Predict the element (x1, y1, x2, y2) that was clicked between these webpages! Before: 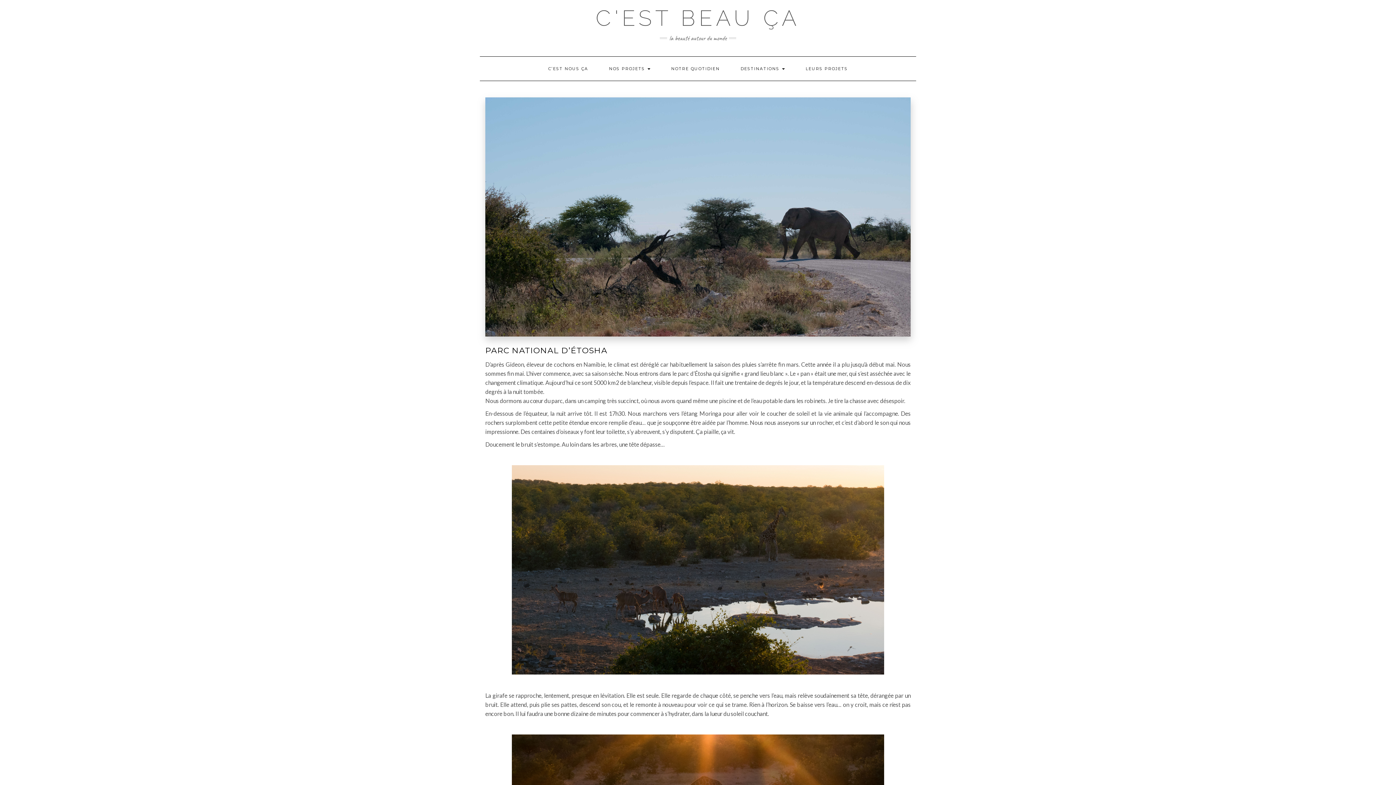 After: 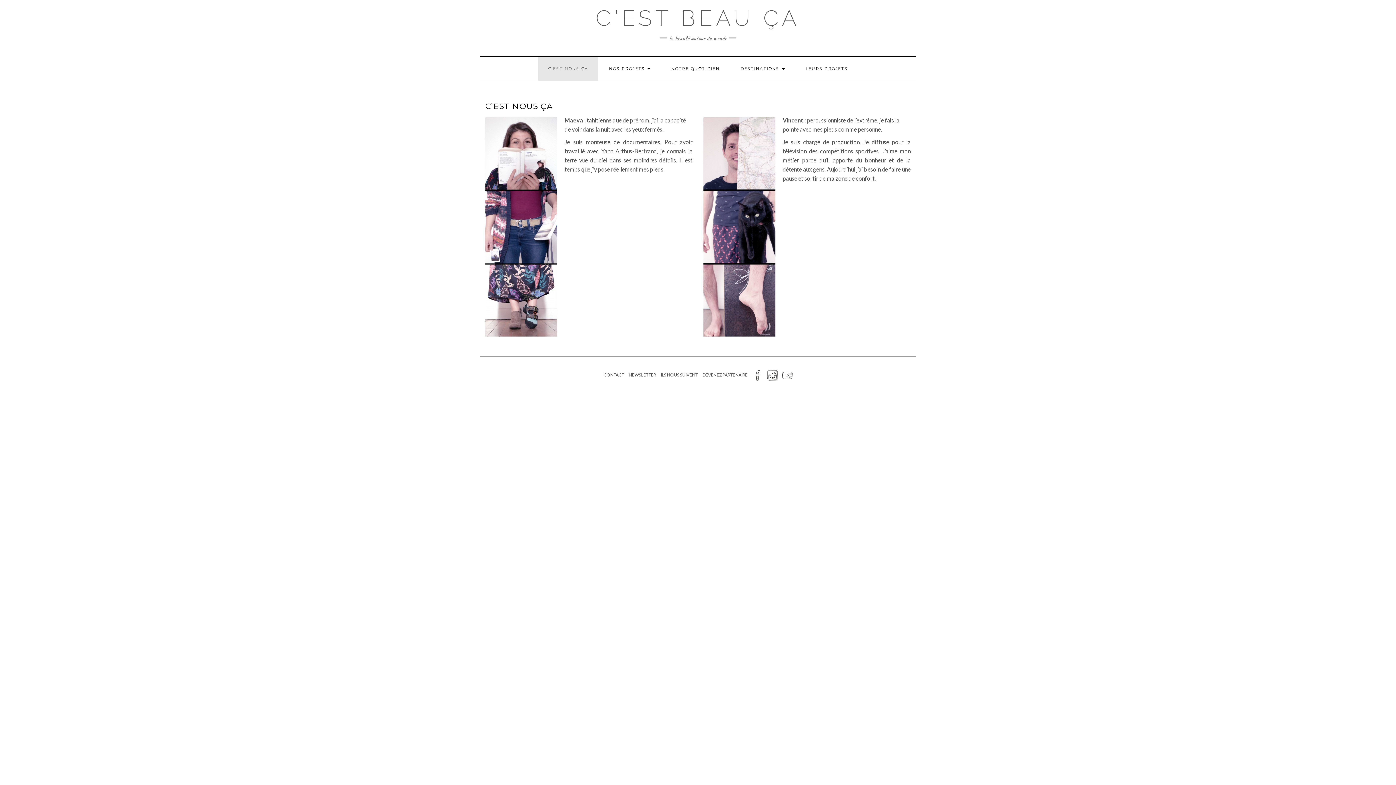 Action: label: C’EST NOUS ÇA bbox: (538, 56, 598, 80)